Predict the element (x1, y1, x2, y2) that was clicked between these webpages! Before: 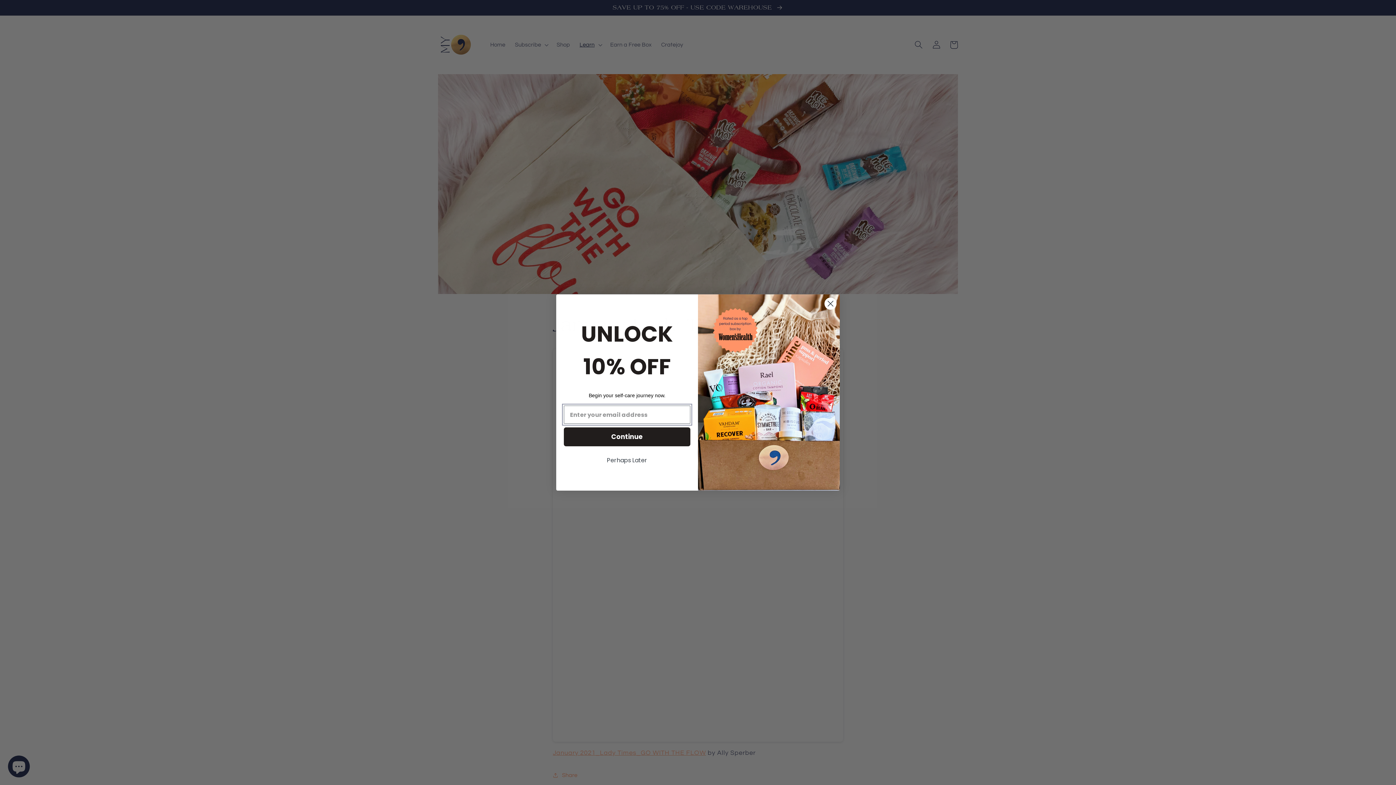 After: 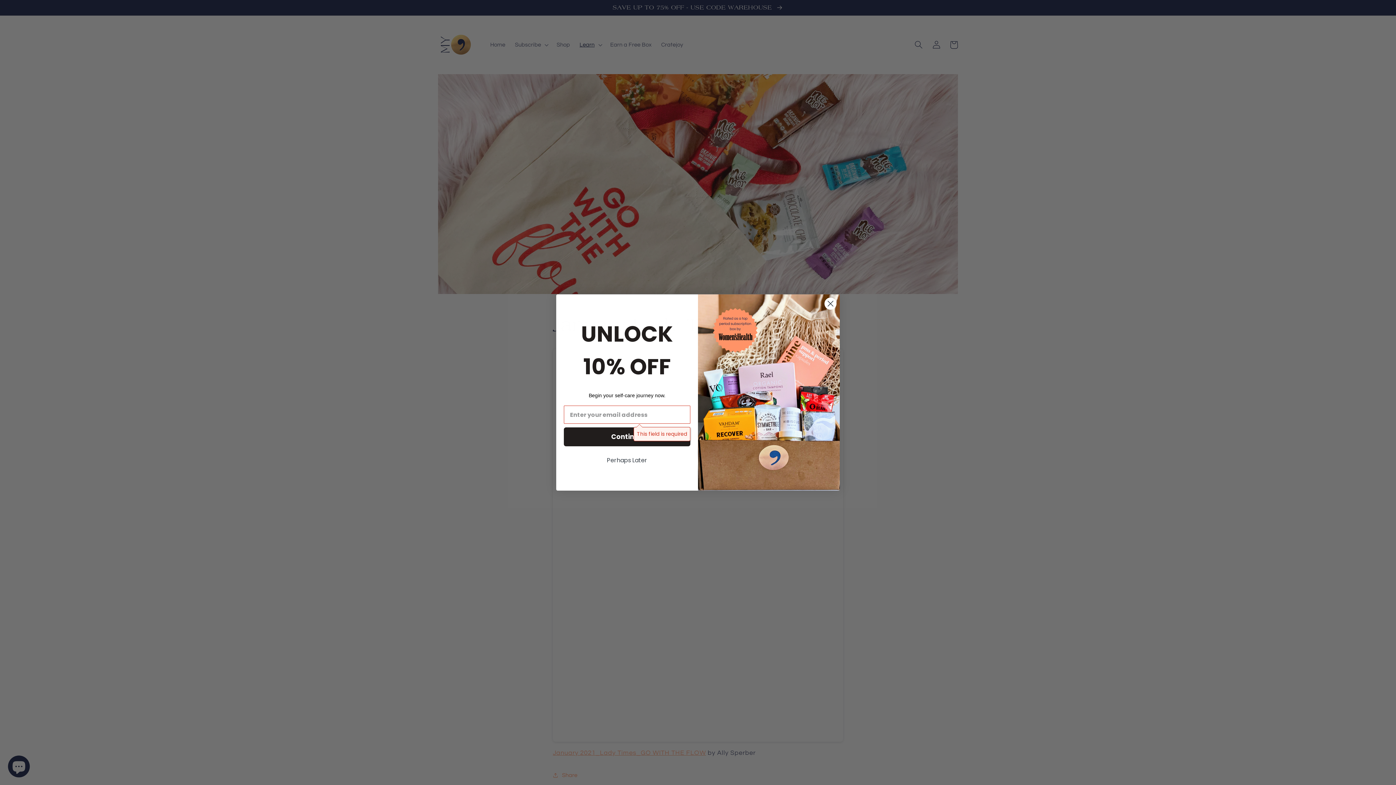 Action: bbox: (564, 427, 690, 446) label: Continue